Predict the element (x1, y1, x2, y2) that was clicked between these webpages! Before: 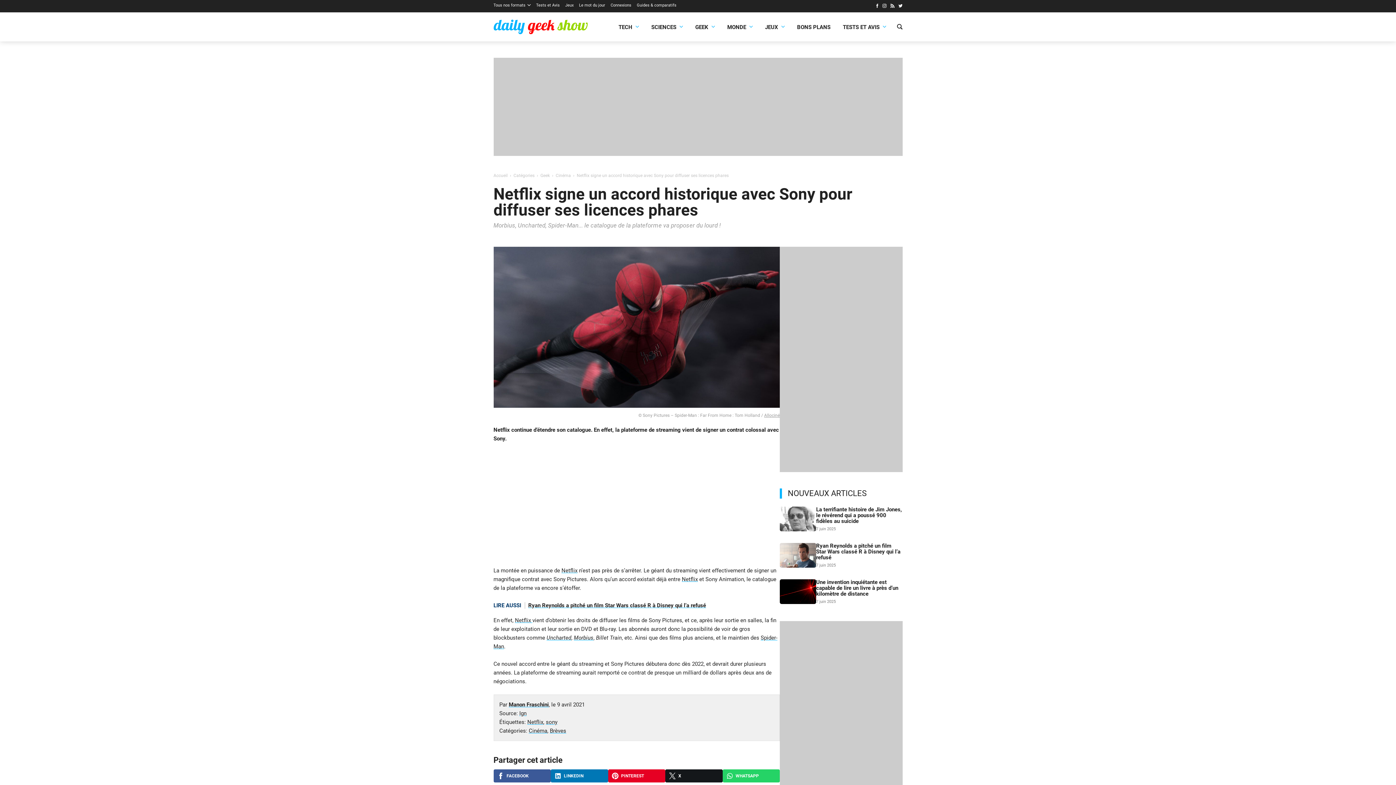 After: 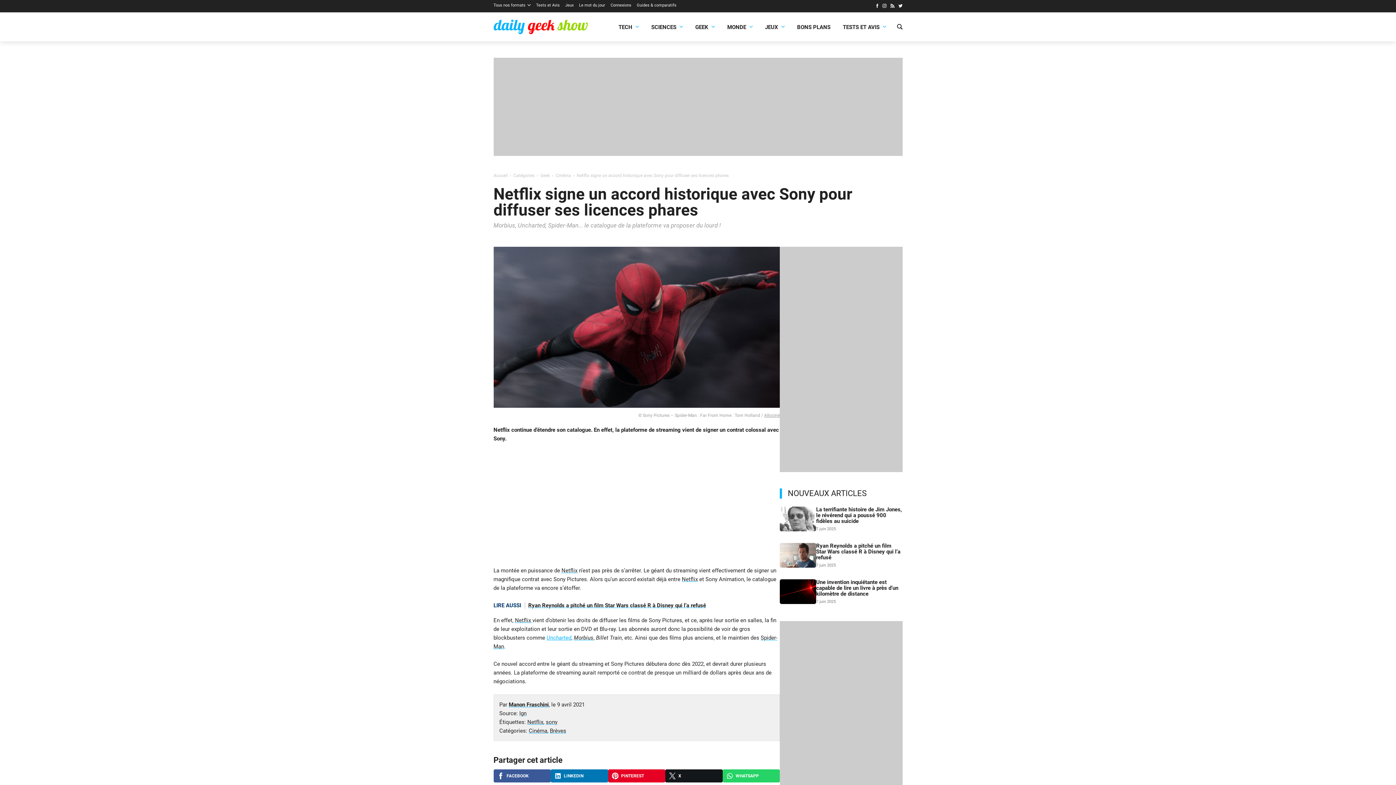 Action: label:  (s’ouvre dans un nouvel onglet) bbox: (546, 634, 571, 641)